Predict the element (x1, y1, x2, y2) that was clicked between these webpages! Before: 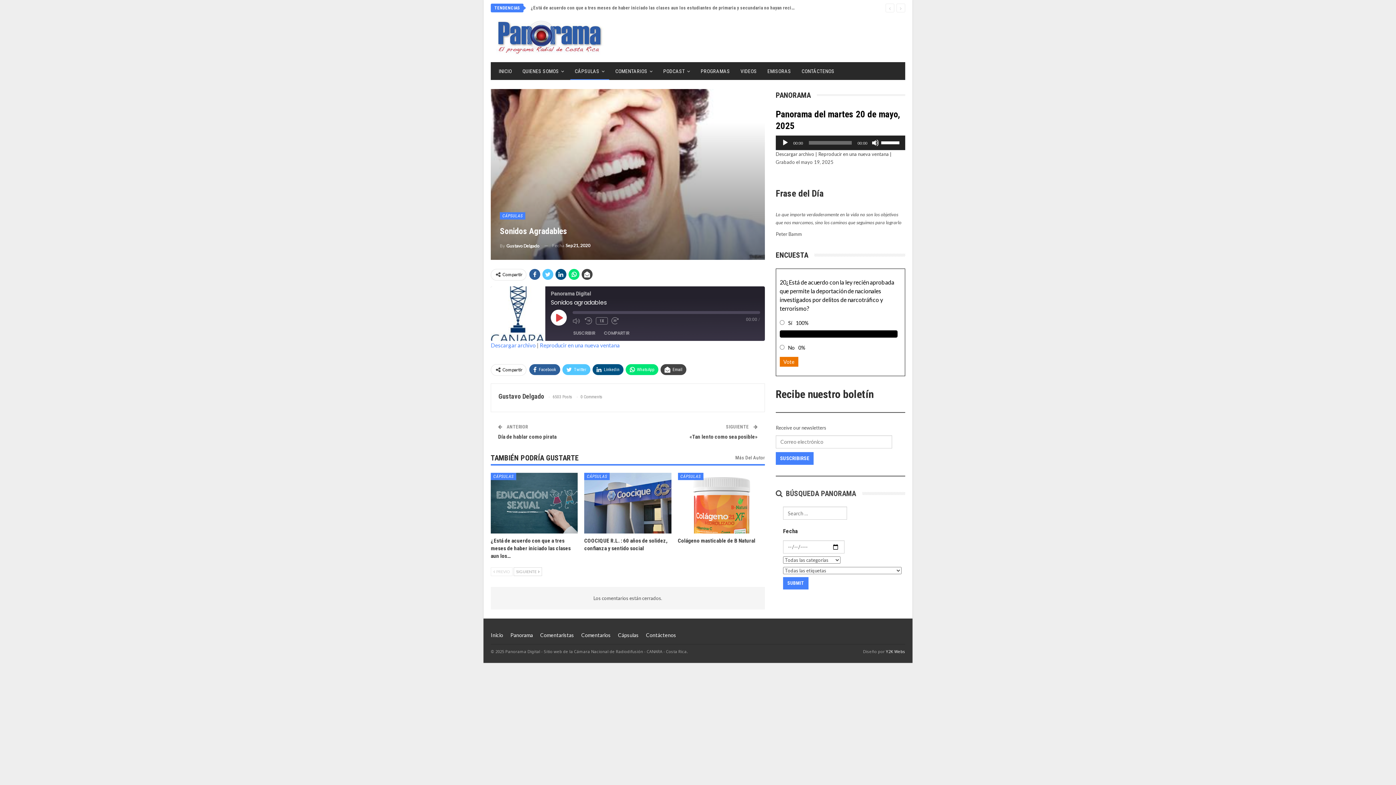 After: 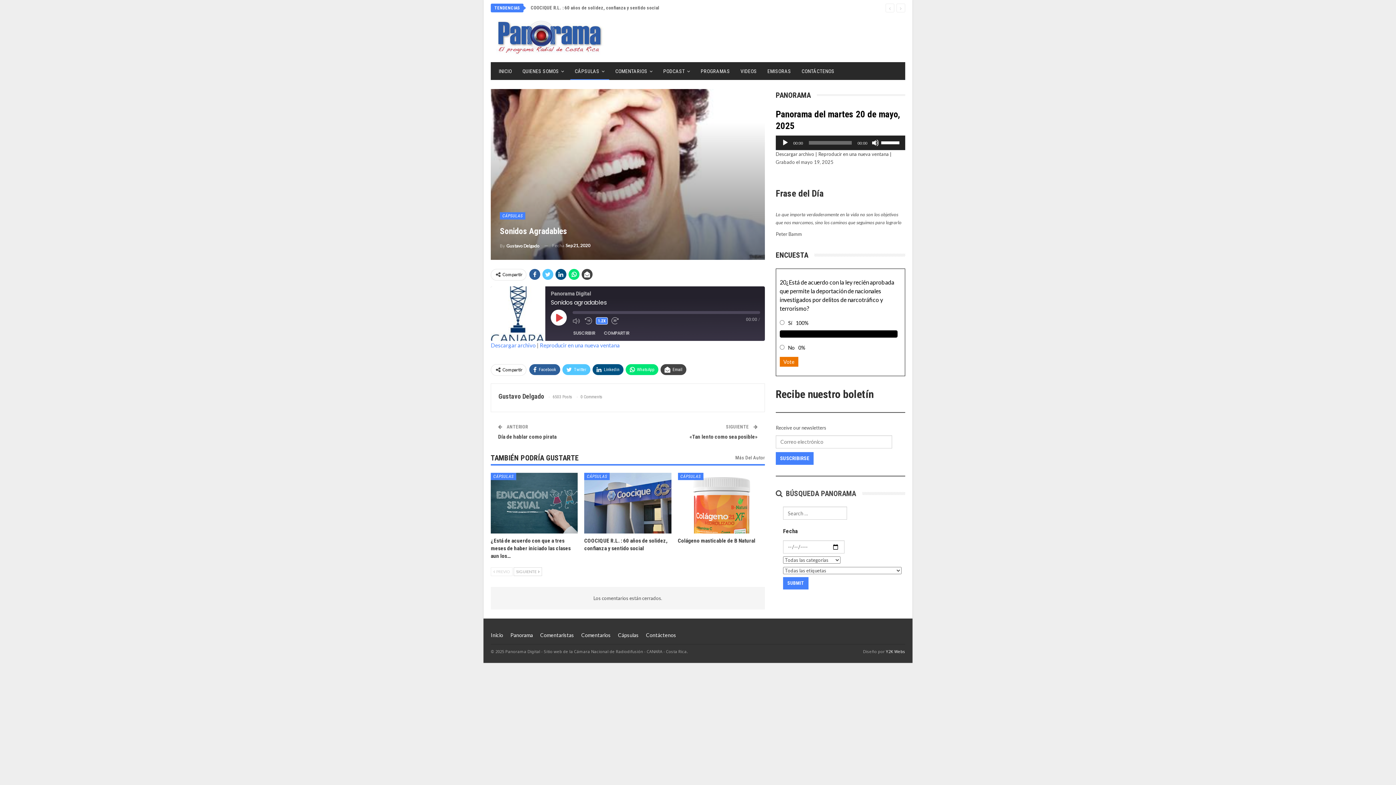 Action: label: Playback Speed bbox: (596, 317, 608, 324)